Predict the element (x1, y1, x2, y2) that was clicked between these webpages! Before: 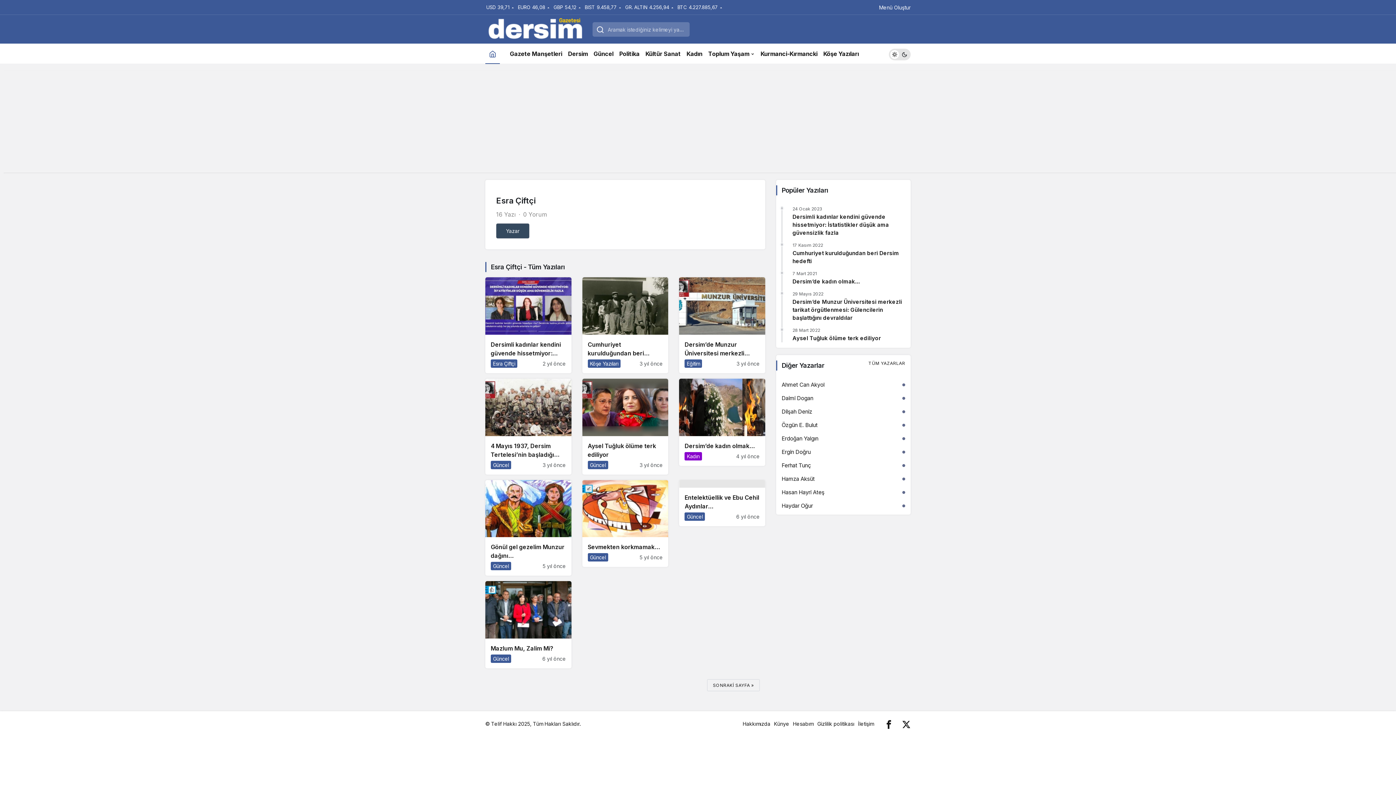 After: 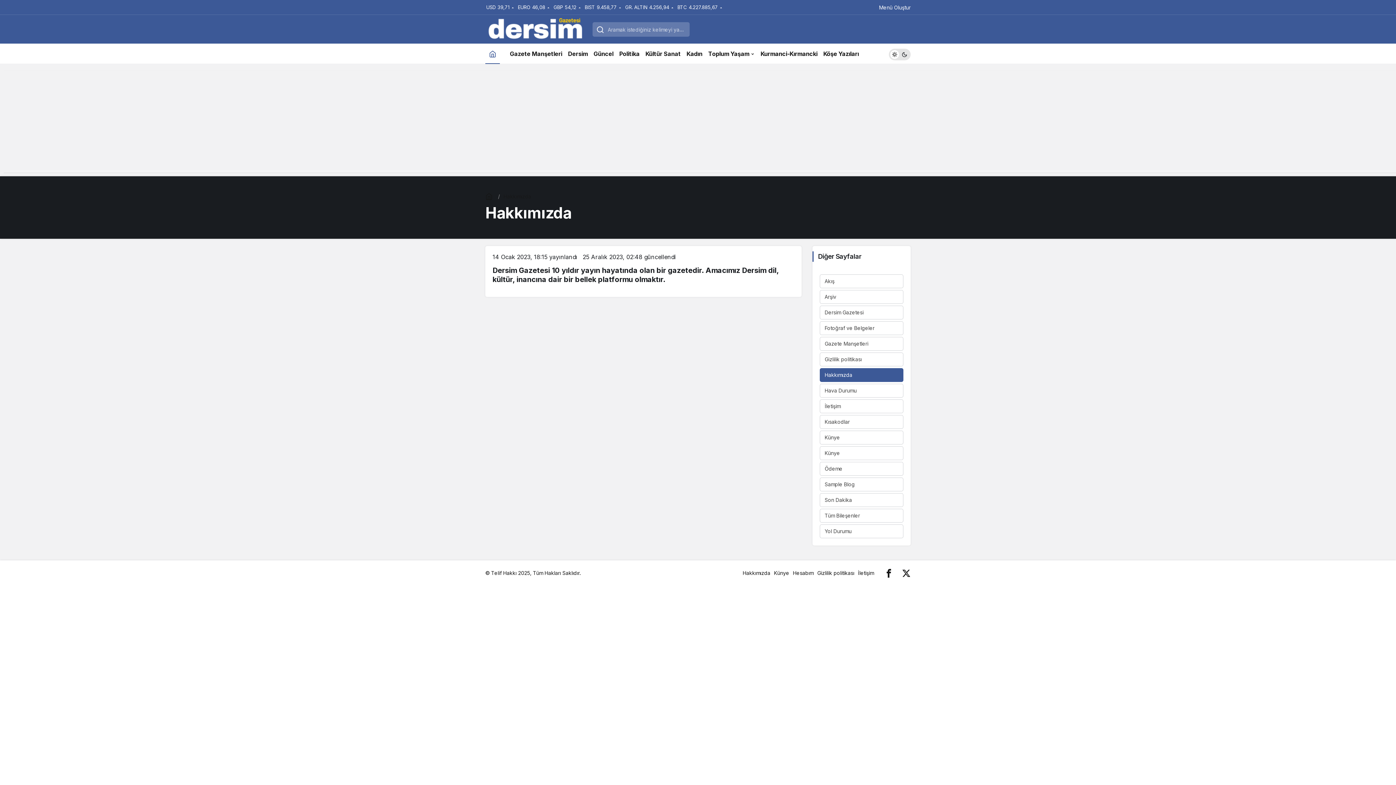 Action: label: Hakkımızda bbox: (742, 721, 770, 727)